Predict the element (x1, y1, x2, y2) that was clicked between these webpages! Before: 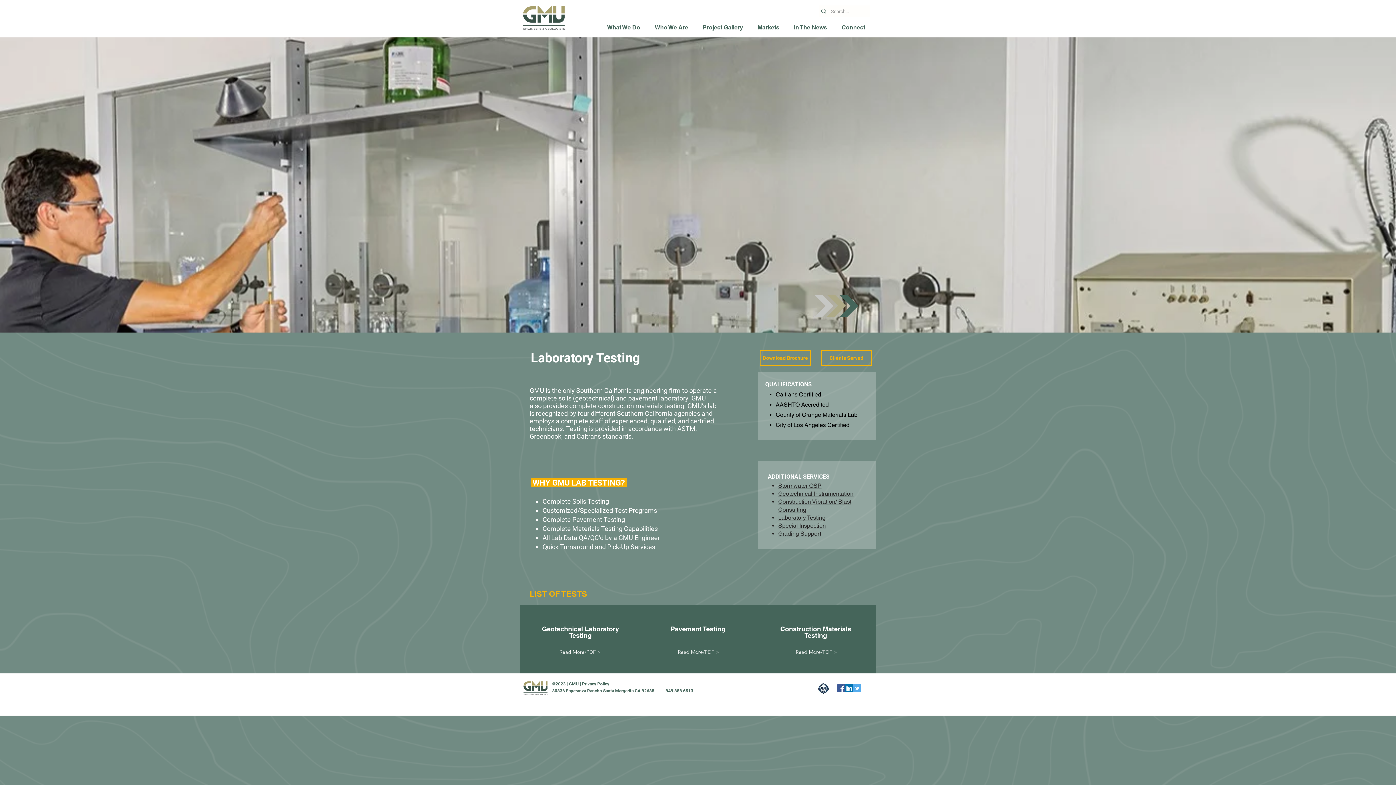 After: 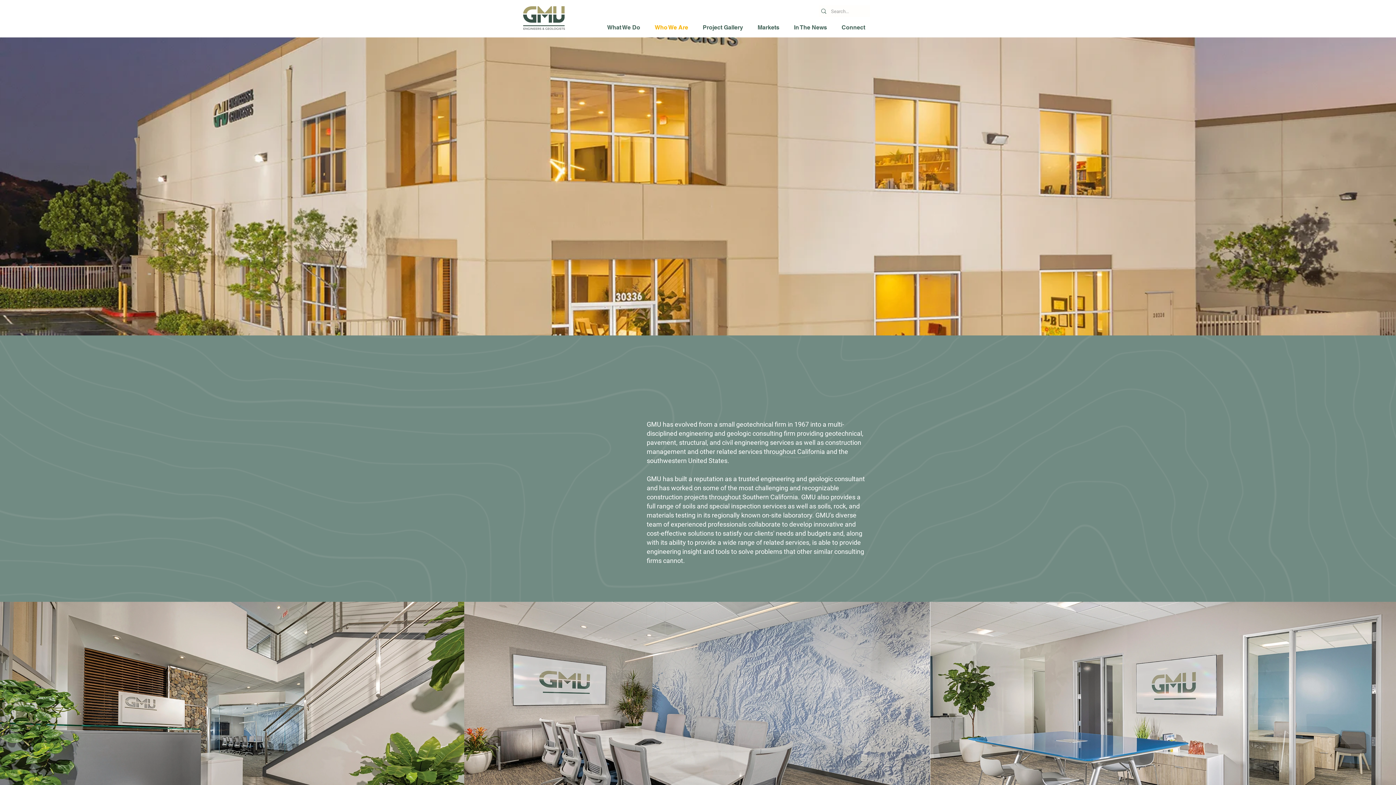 Action: bbox: (644, 21, 692, 33) label: Who We Are